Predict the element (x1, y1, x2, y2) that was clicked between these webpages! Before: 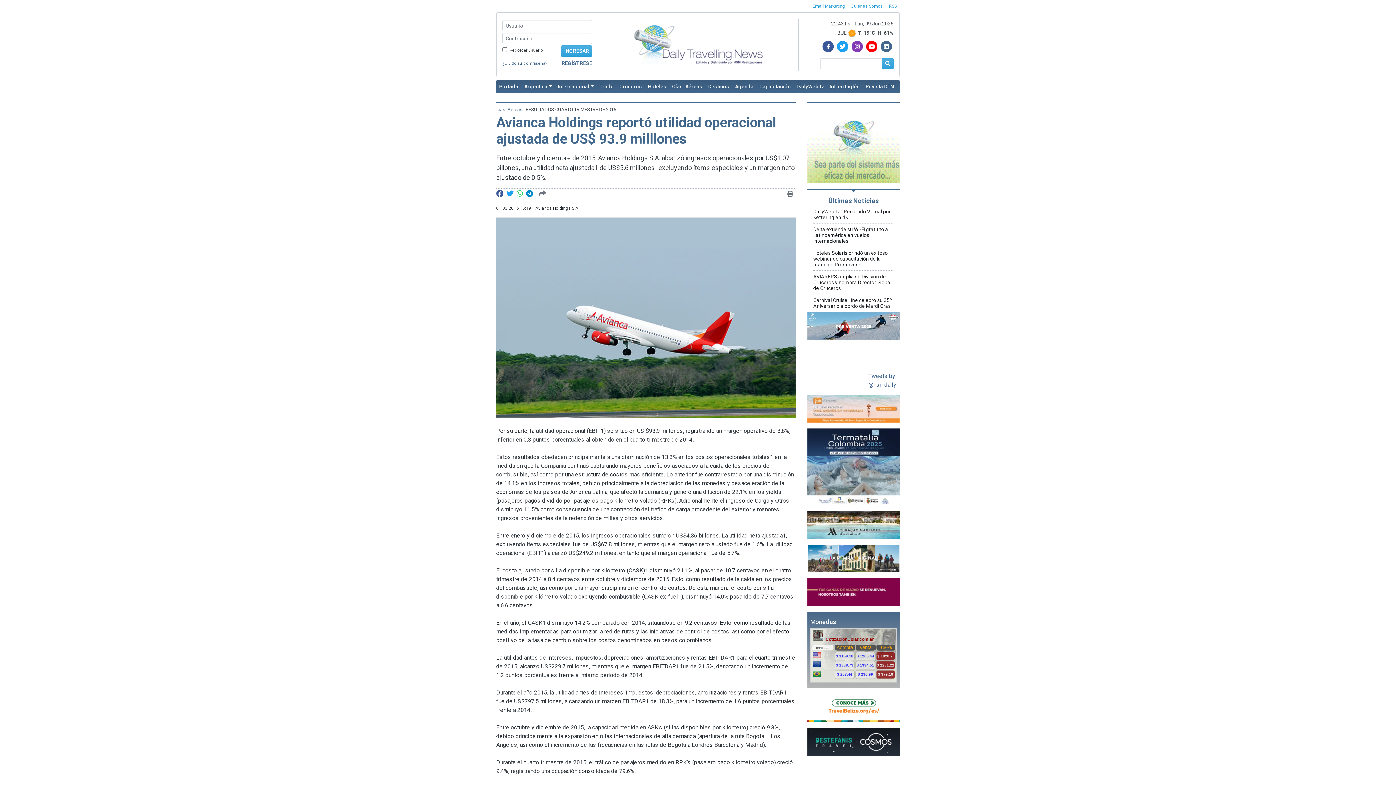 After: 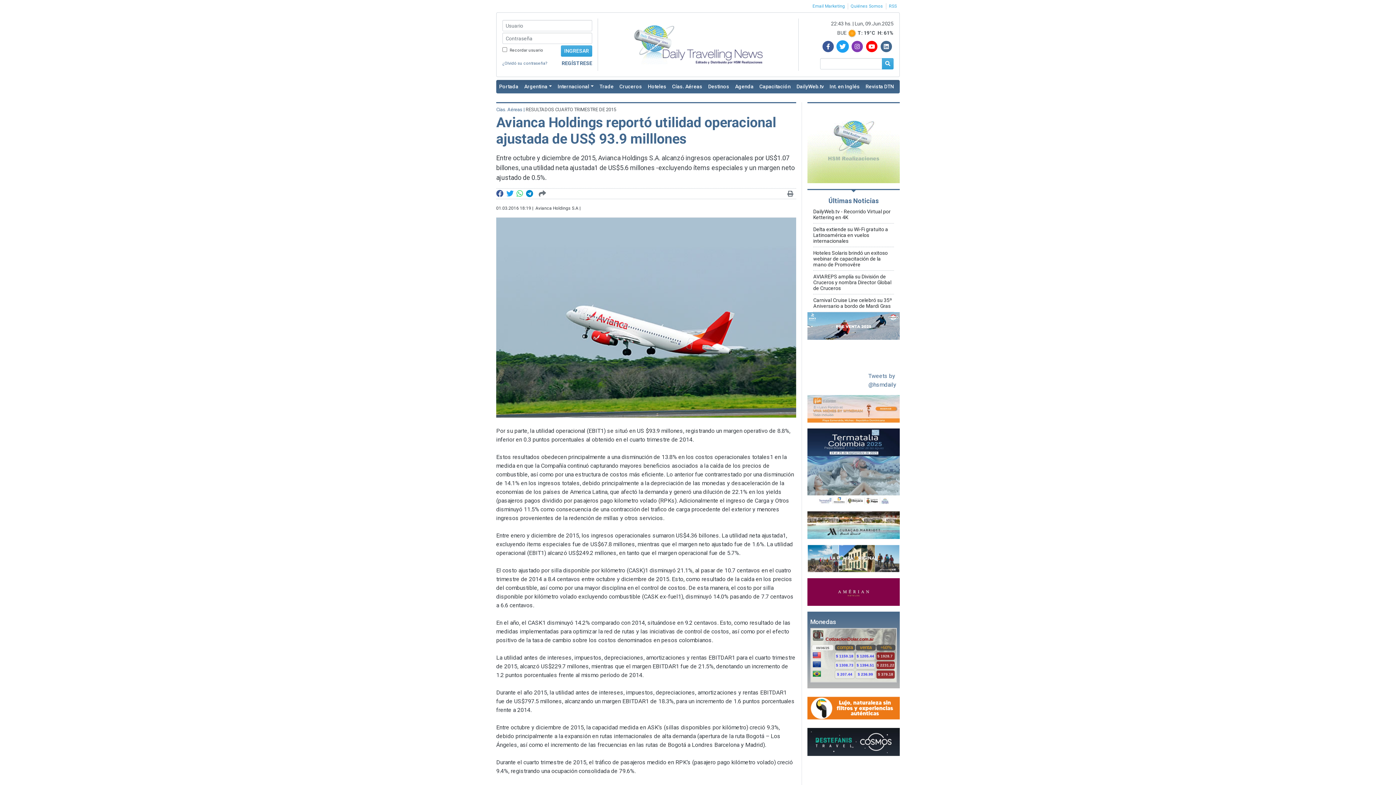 Action: bbox: (835, 40, 850, 52)